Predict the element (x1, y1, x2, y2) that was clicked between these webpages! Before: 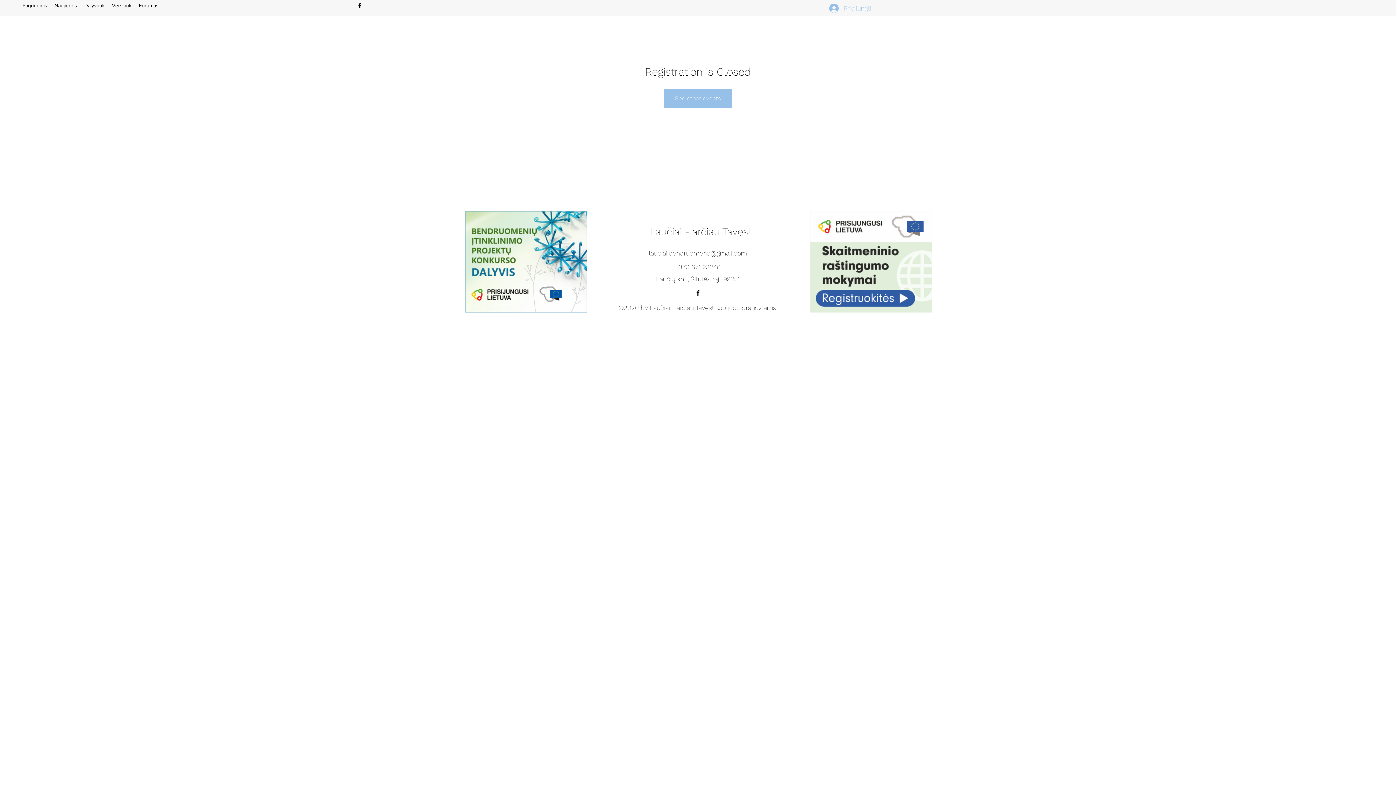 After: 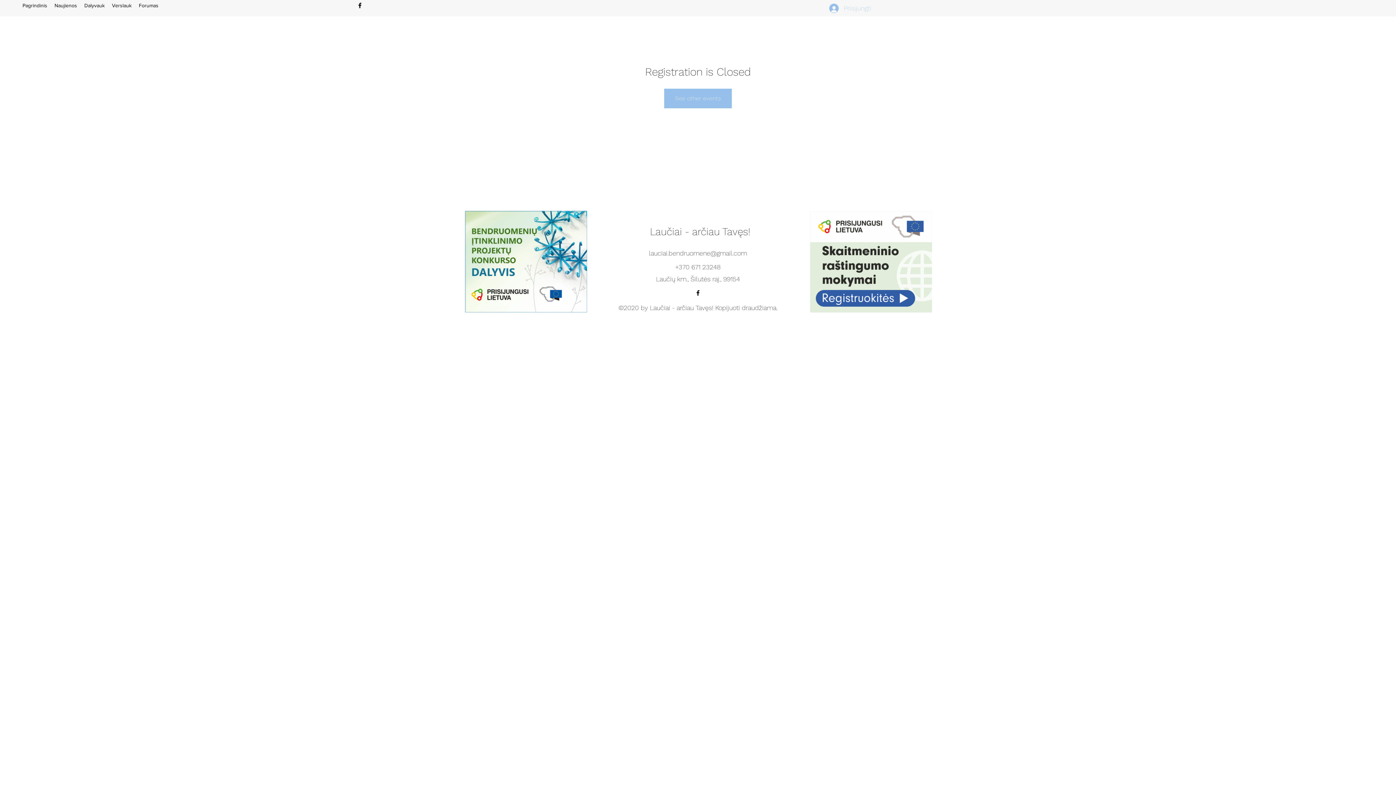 Action: label: Facebook bbox: (356, 1, 363, 9)